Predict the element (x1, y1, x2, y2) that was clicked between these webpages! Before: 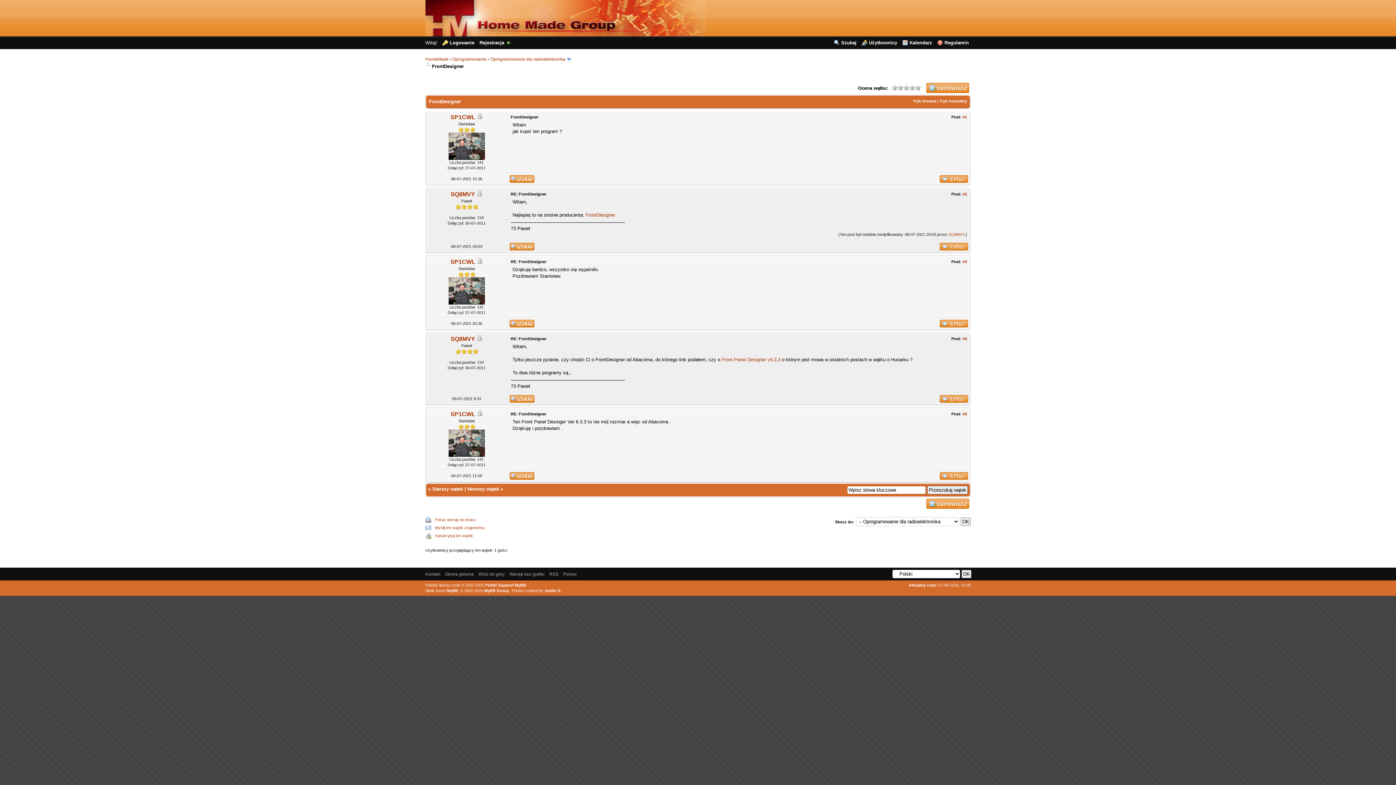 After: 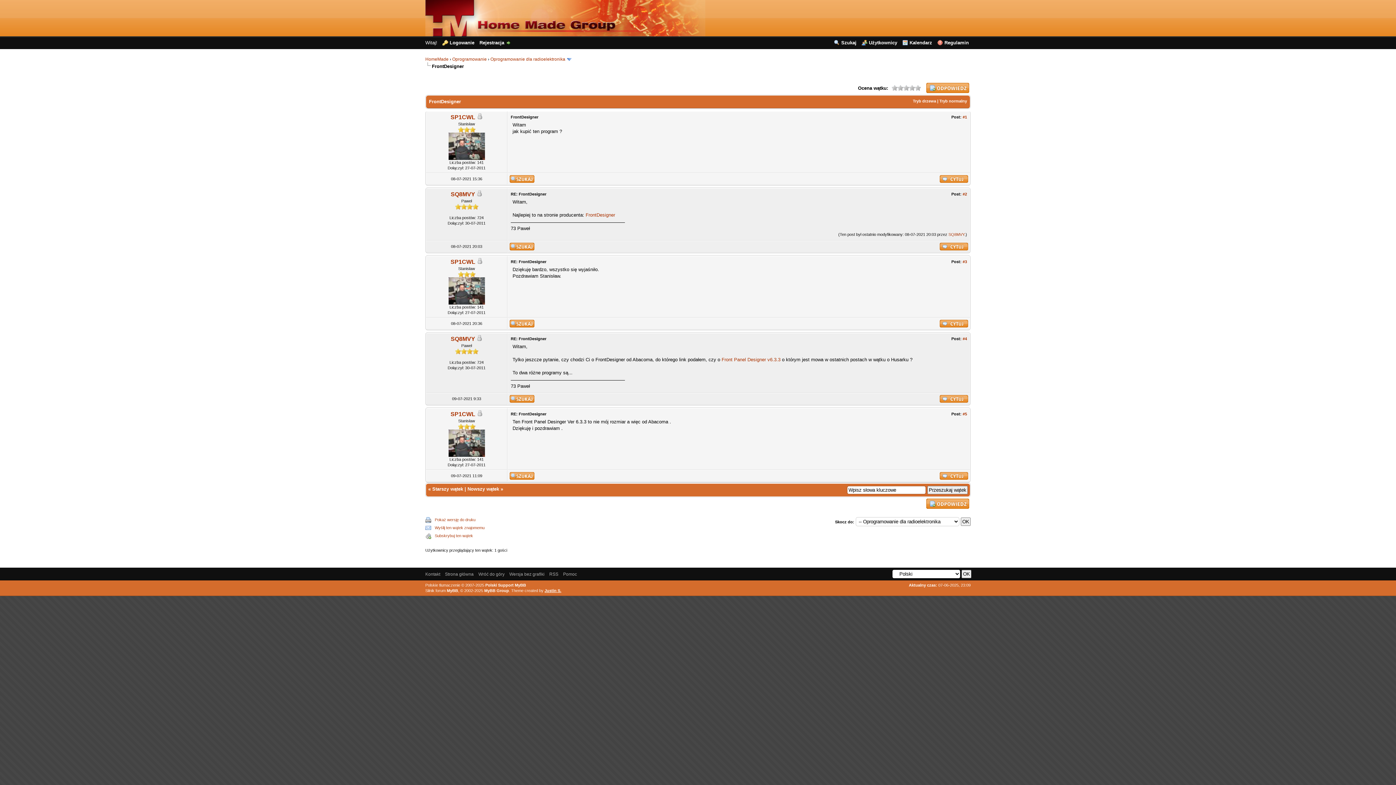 Action: label: Justin S. bbox: (544, 588, 561, 593)